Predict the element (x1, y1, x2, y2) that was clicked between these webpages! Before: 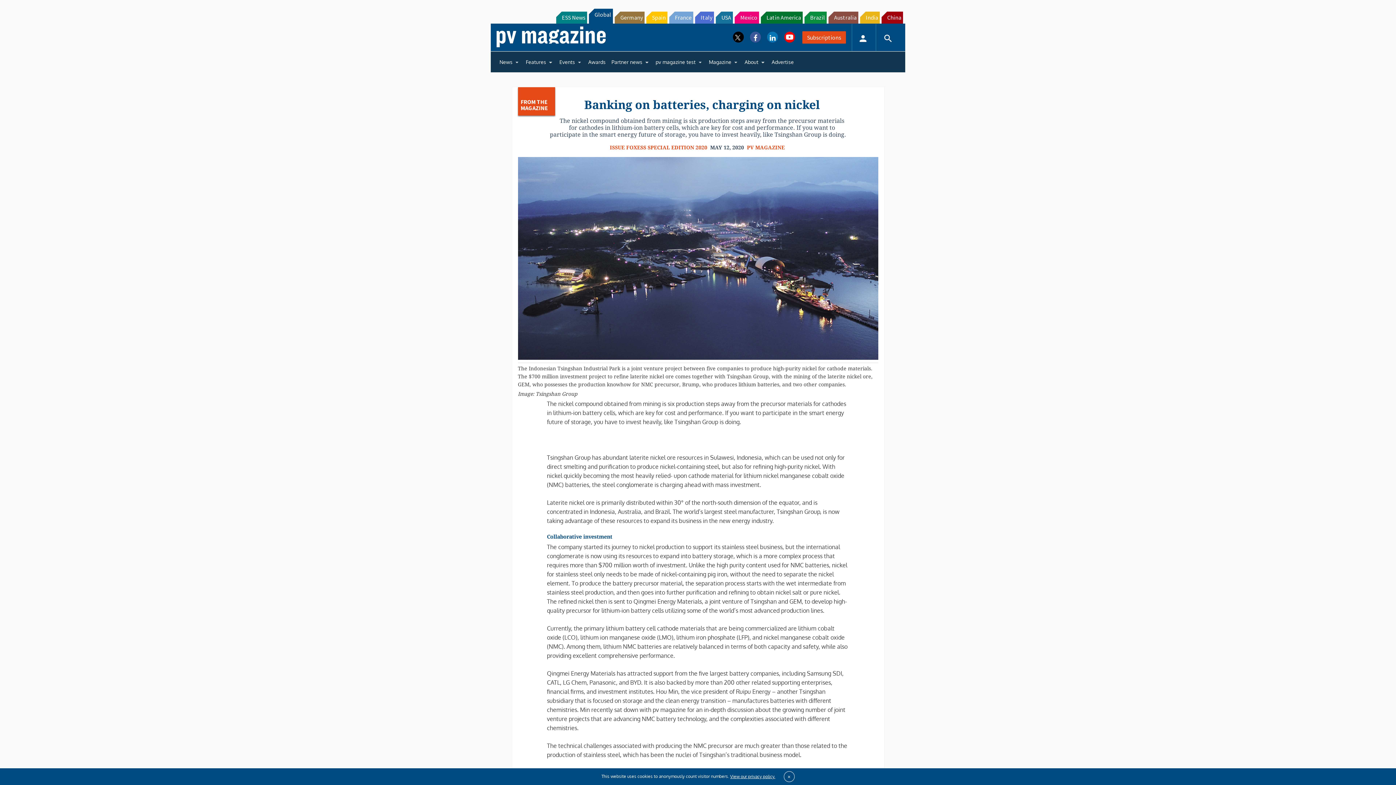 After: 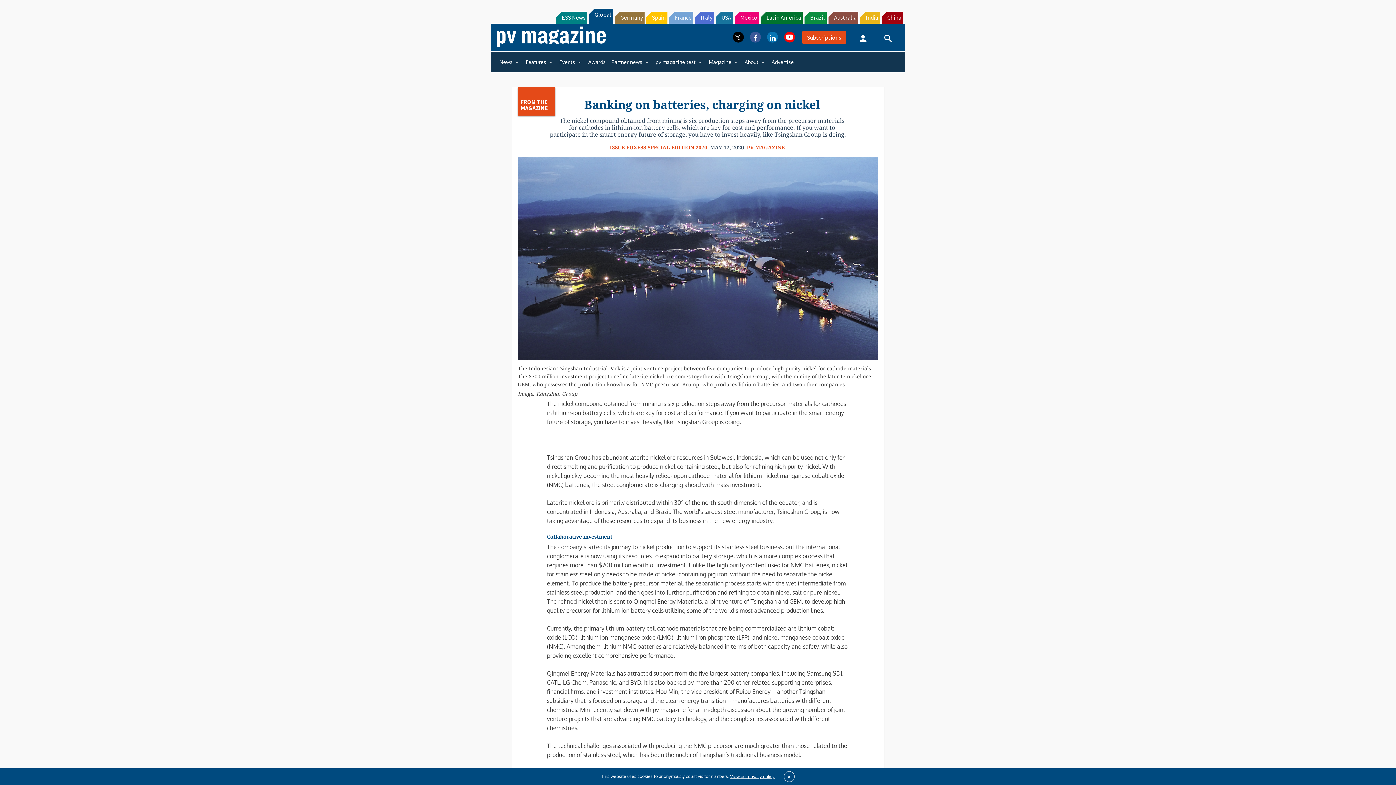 Action: bbox: (750, 31, 761, 42)